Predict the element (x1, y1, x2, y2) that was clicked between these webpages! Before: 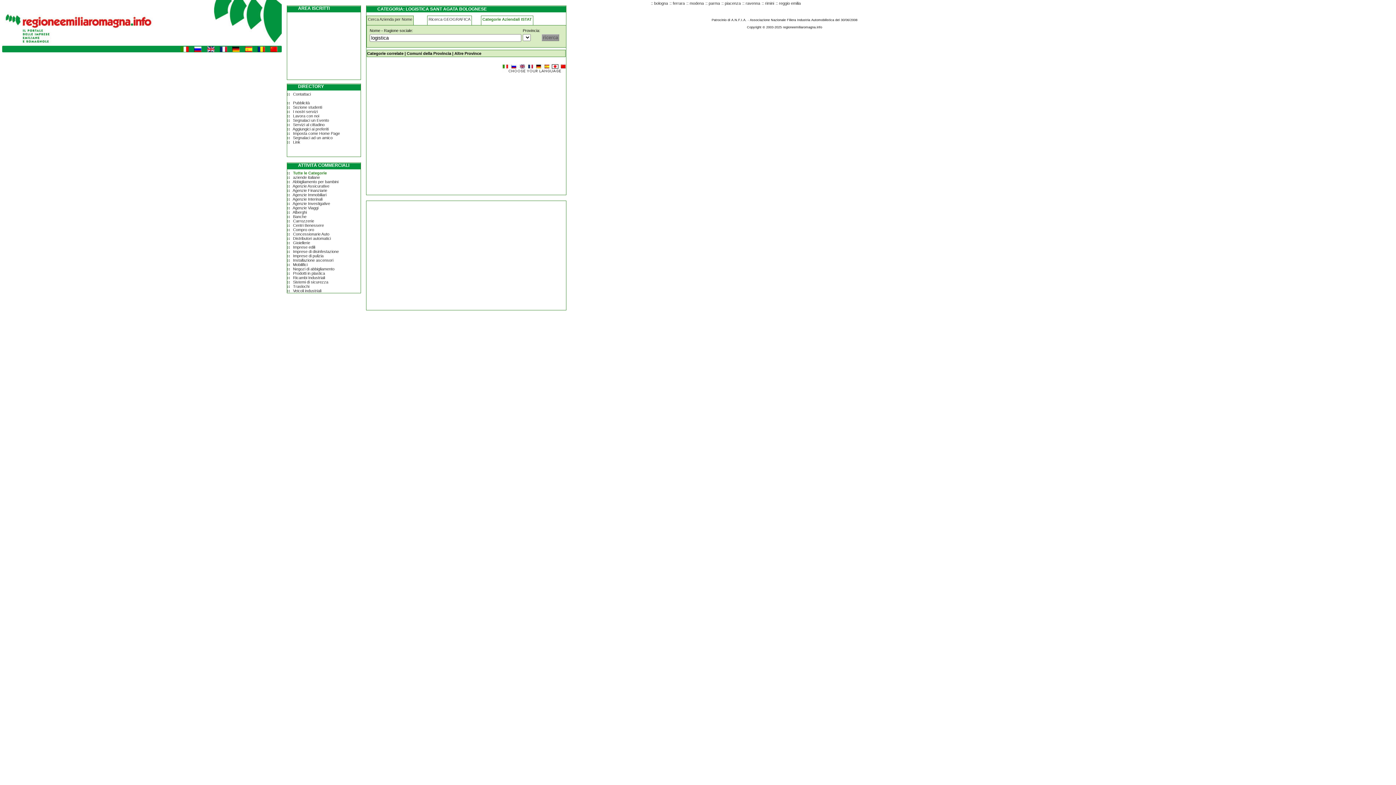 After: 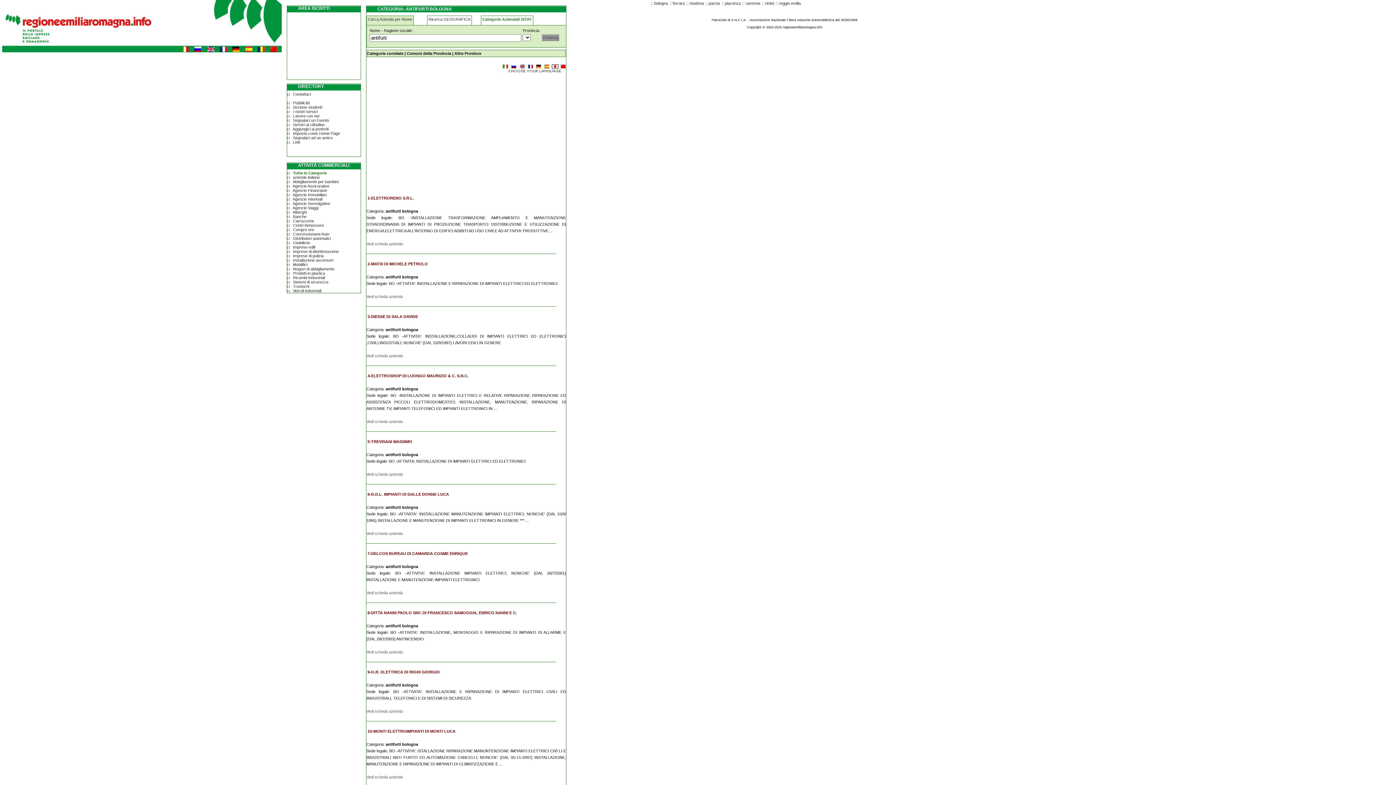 Action: label: Sistemi di sicurezza bbox: (293, 280, 328, 284)